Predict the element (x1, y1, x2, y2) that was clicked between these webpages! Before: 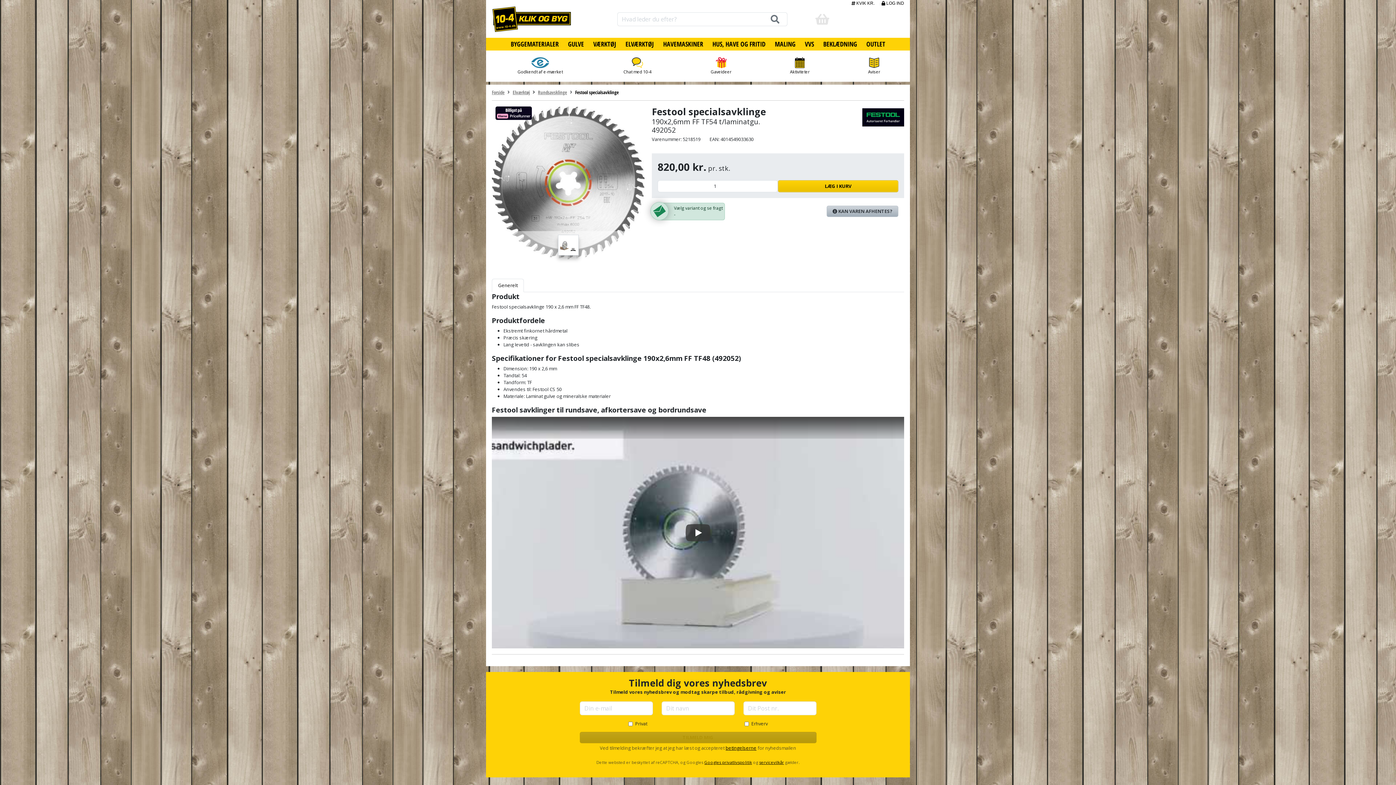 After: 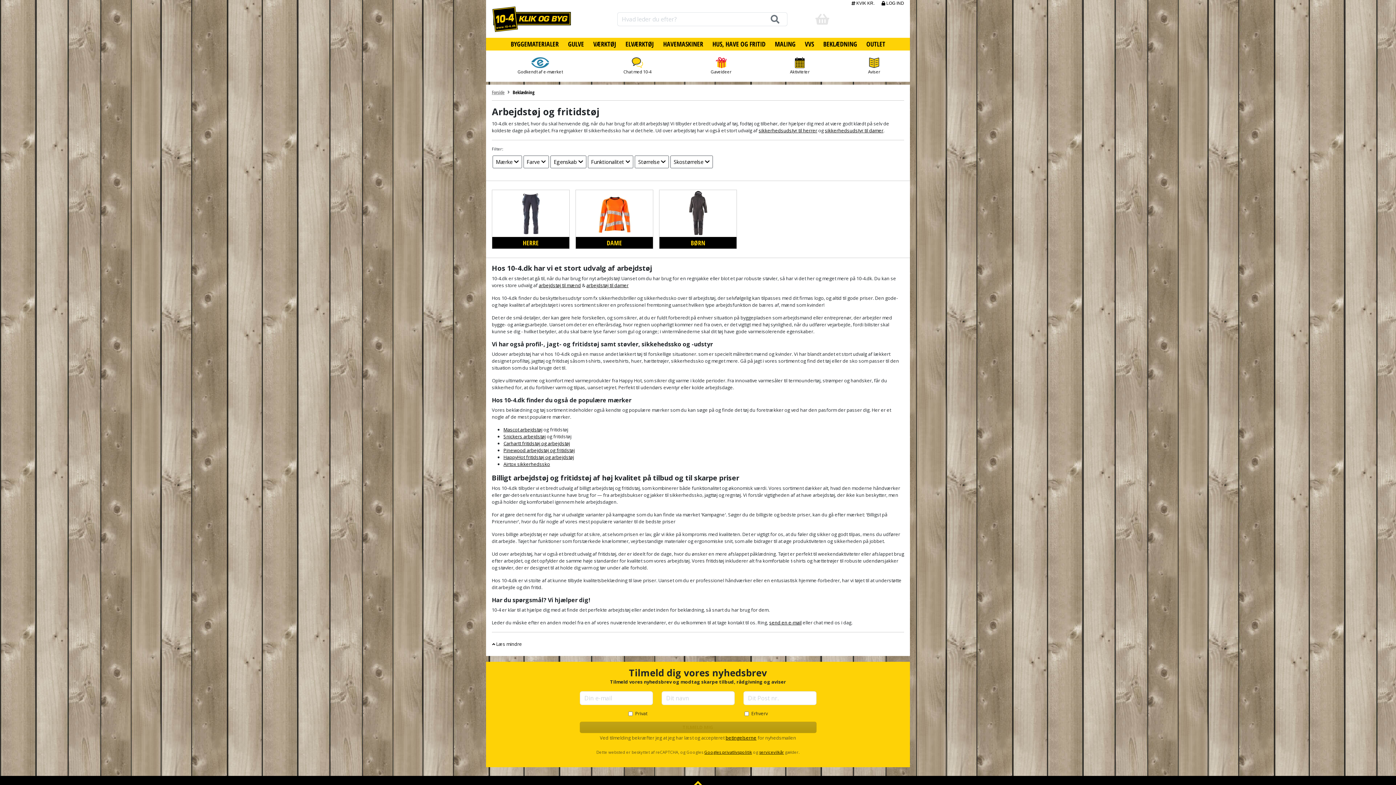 Action: bbox: (823, 39, 857, 48) label: BEKLÆDNING